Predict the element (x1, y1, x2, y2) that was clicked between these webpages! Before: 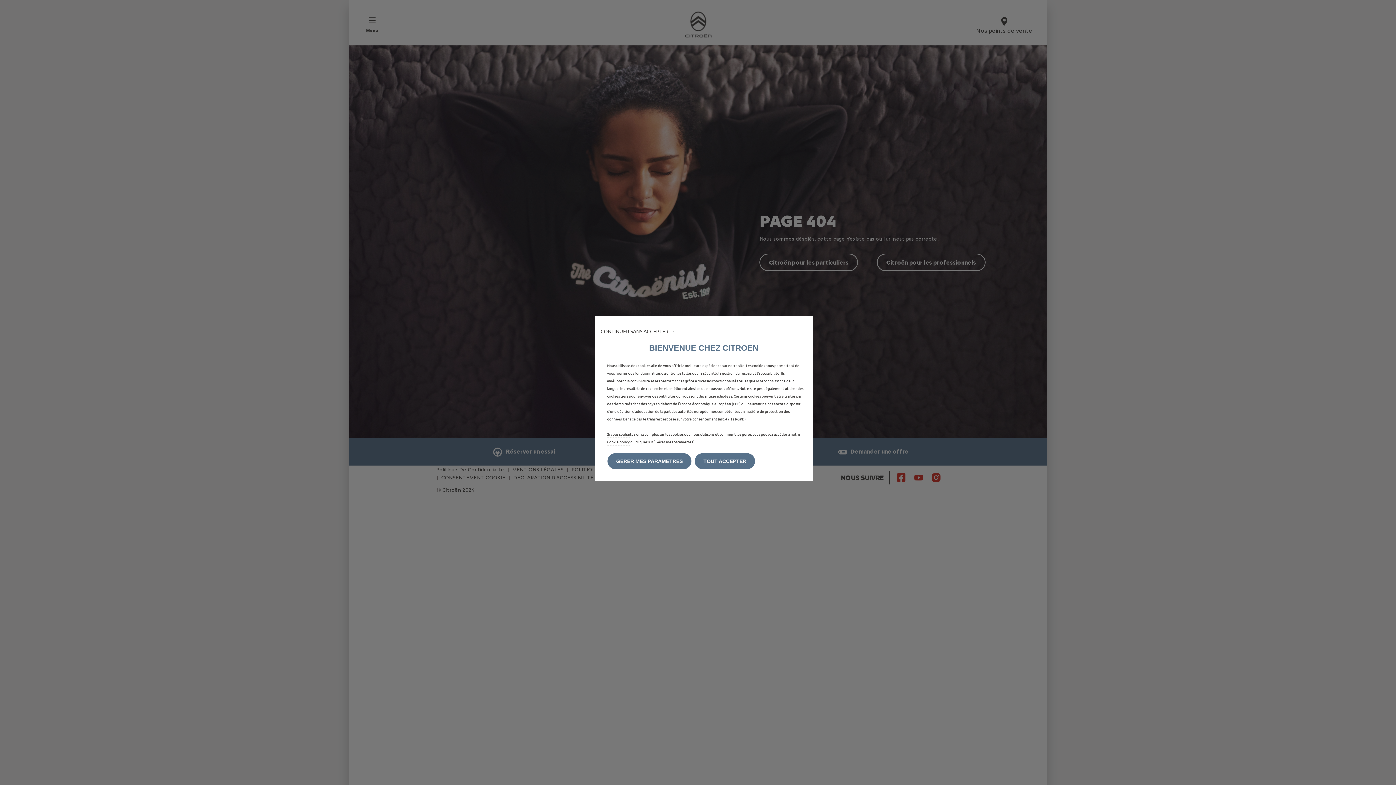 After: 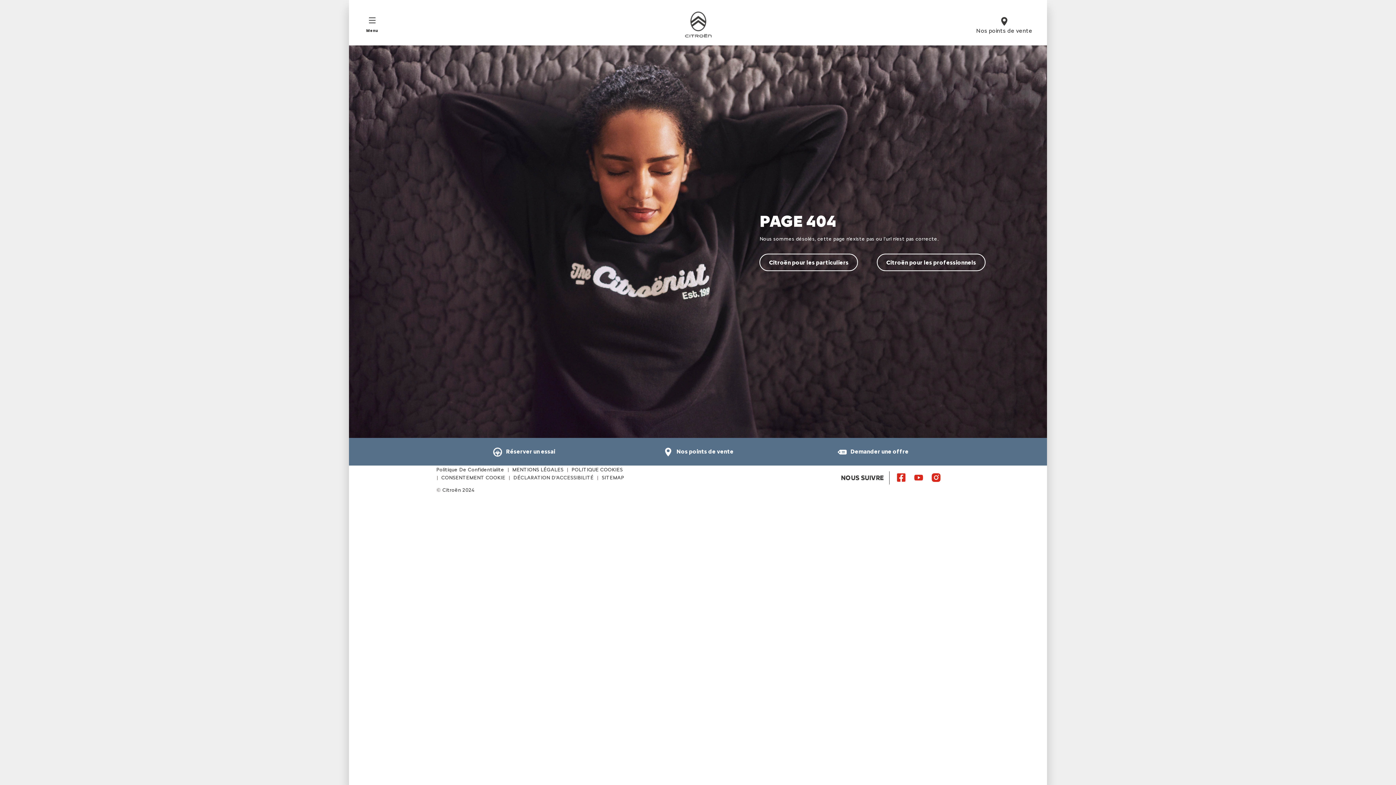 Action: label: CONTINUER SANS ACCEPTER → bbox: (600, 328, 674, 334)